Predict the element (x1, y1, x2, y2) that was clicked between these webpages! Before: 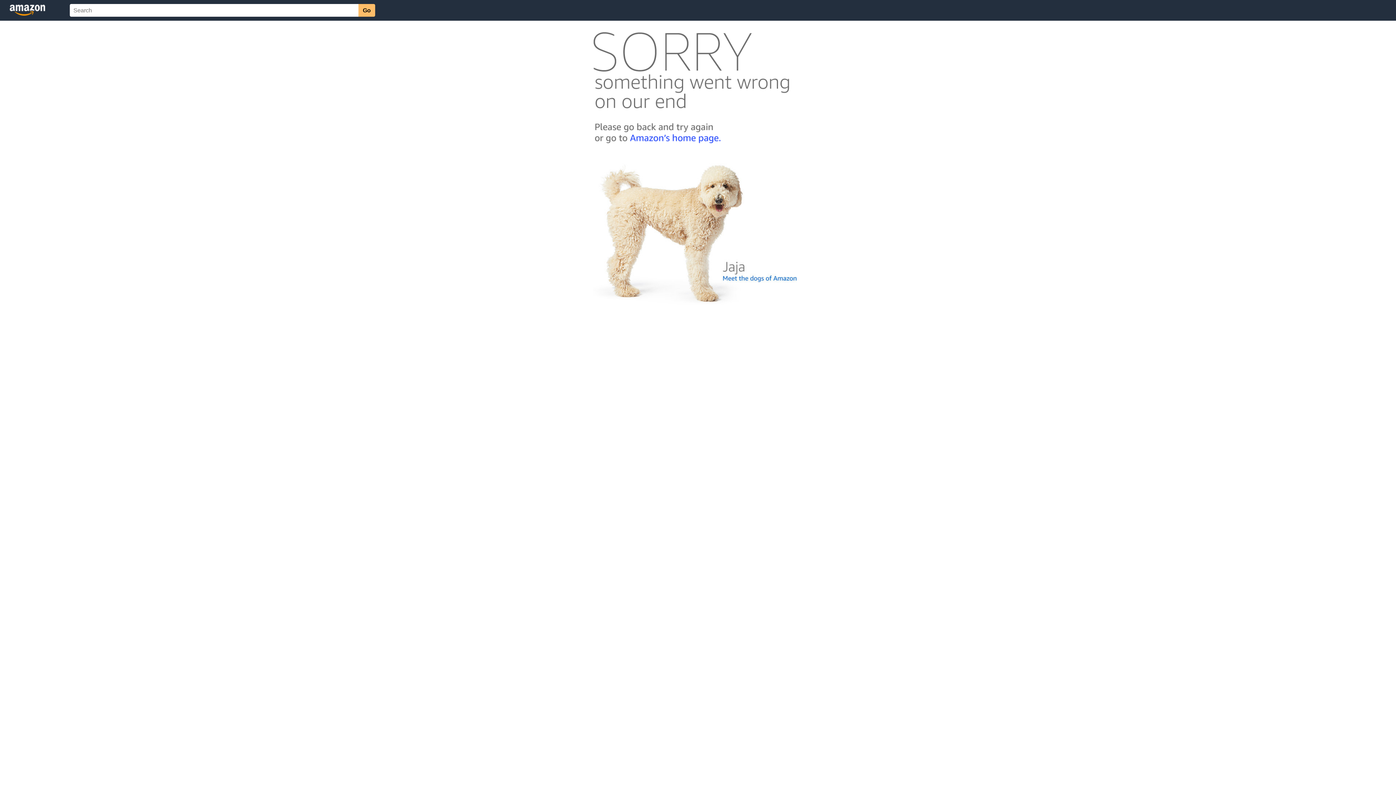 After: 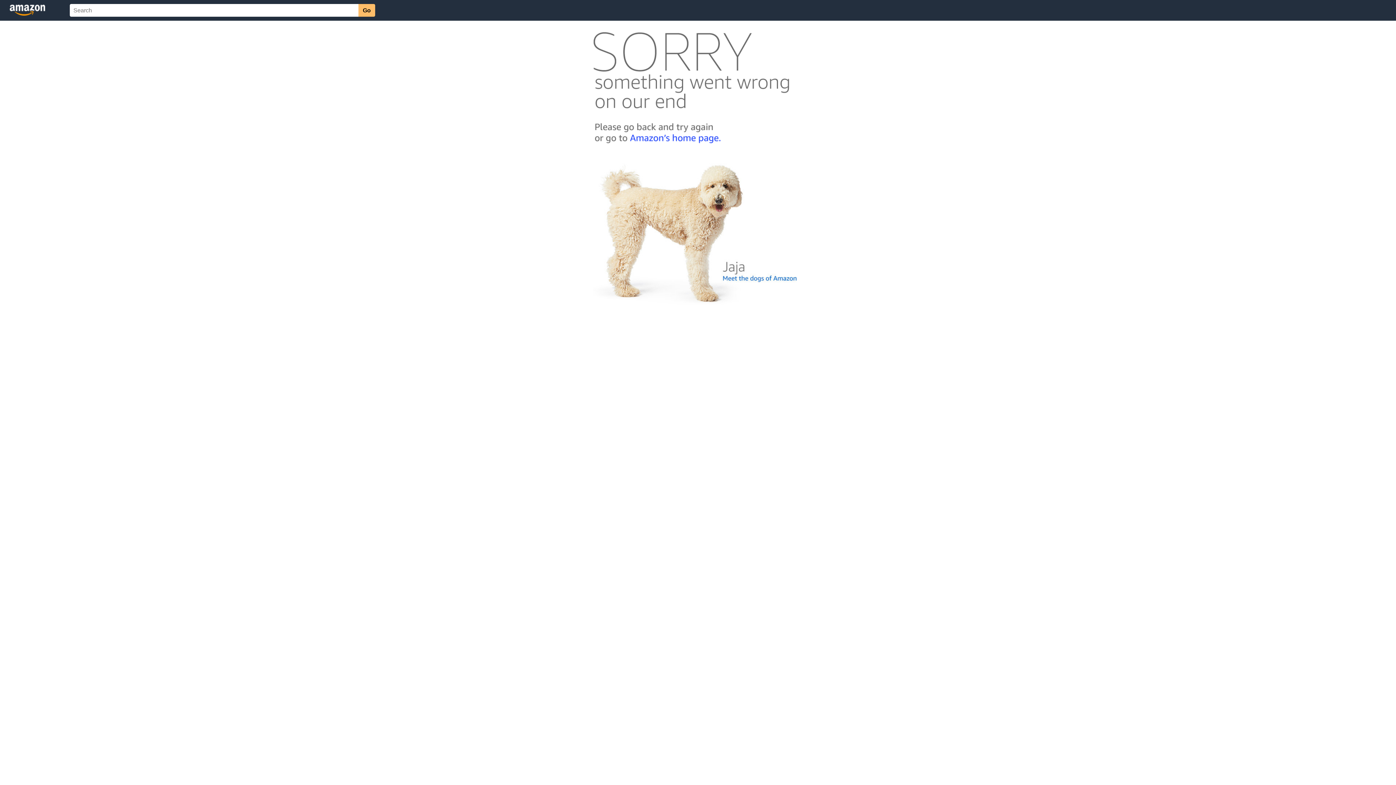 Action: bbox: (592, 300, 803, 306)